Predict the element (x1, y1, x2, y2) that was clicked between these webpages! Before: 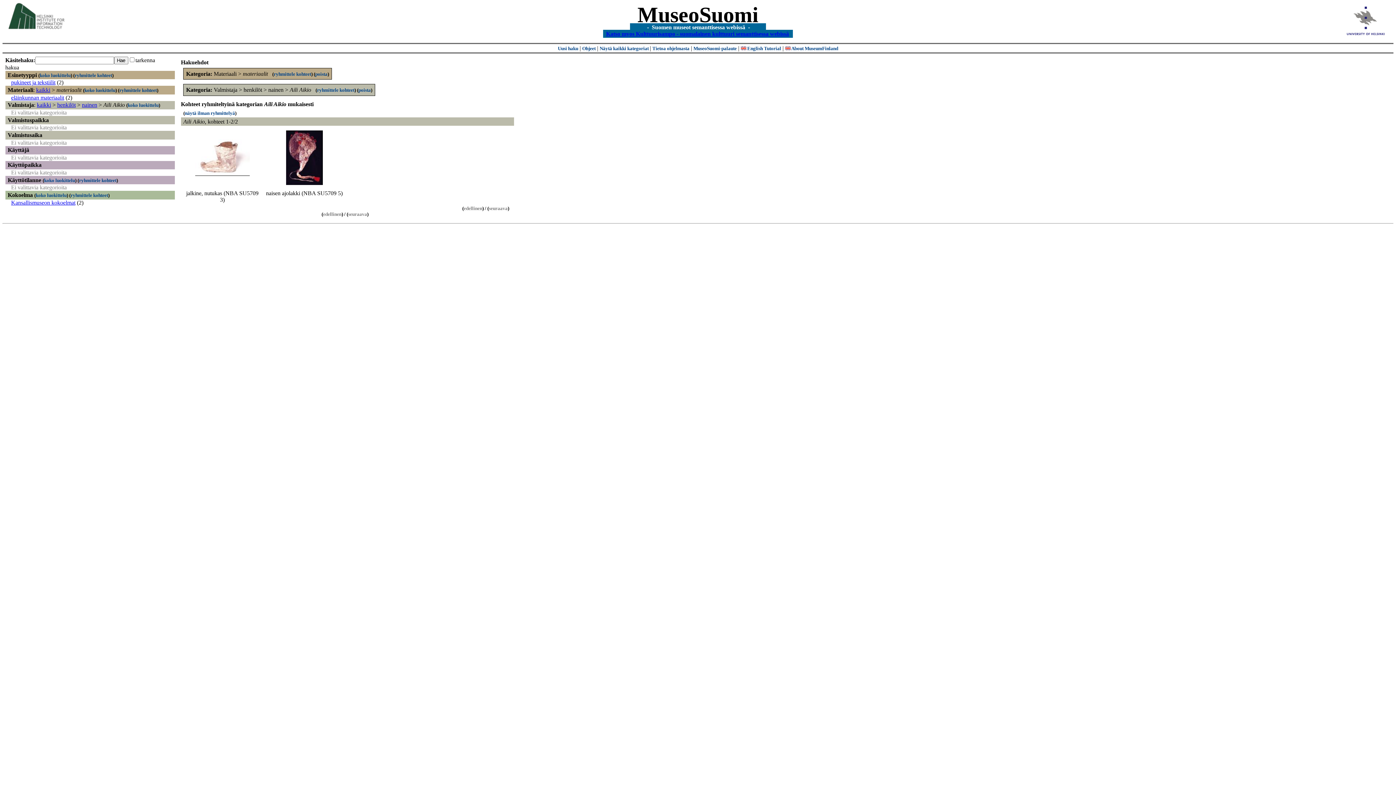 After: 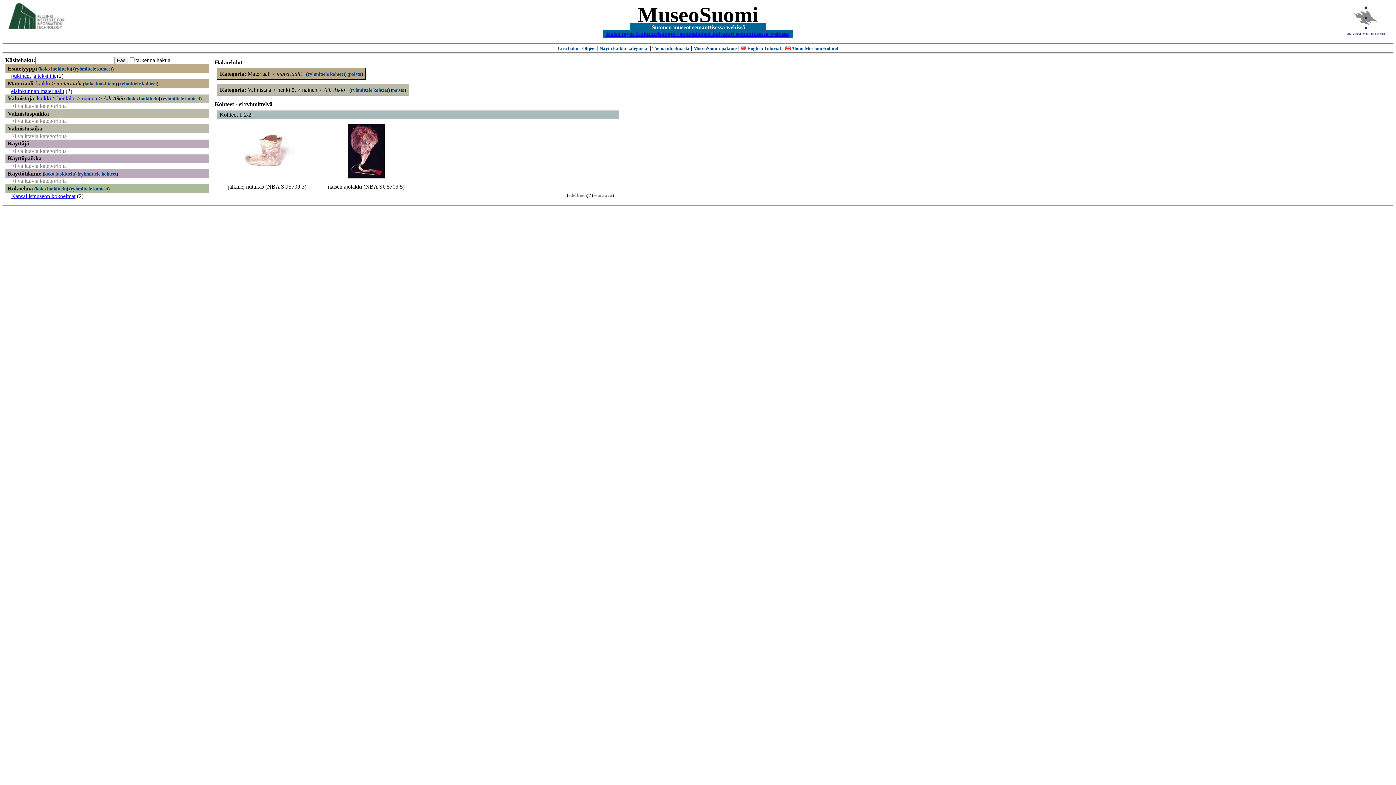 Action: label: näytä ilman ryhmittelyä bbox: (184, 110, 235, 116)